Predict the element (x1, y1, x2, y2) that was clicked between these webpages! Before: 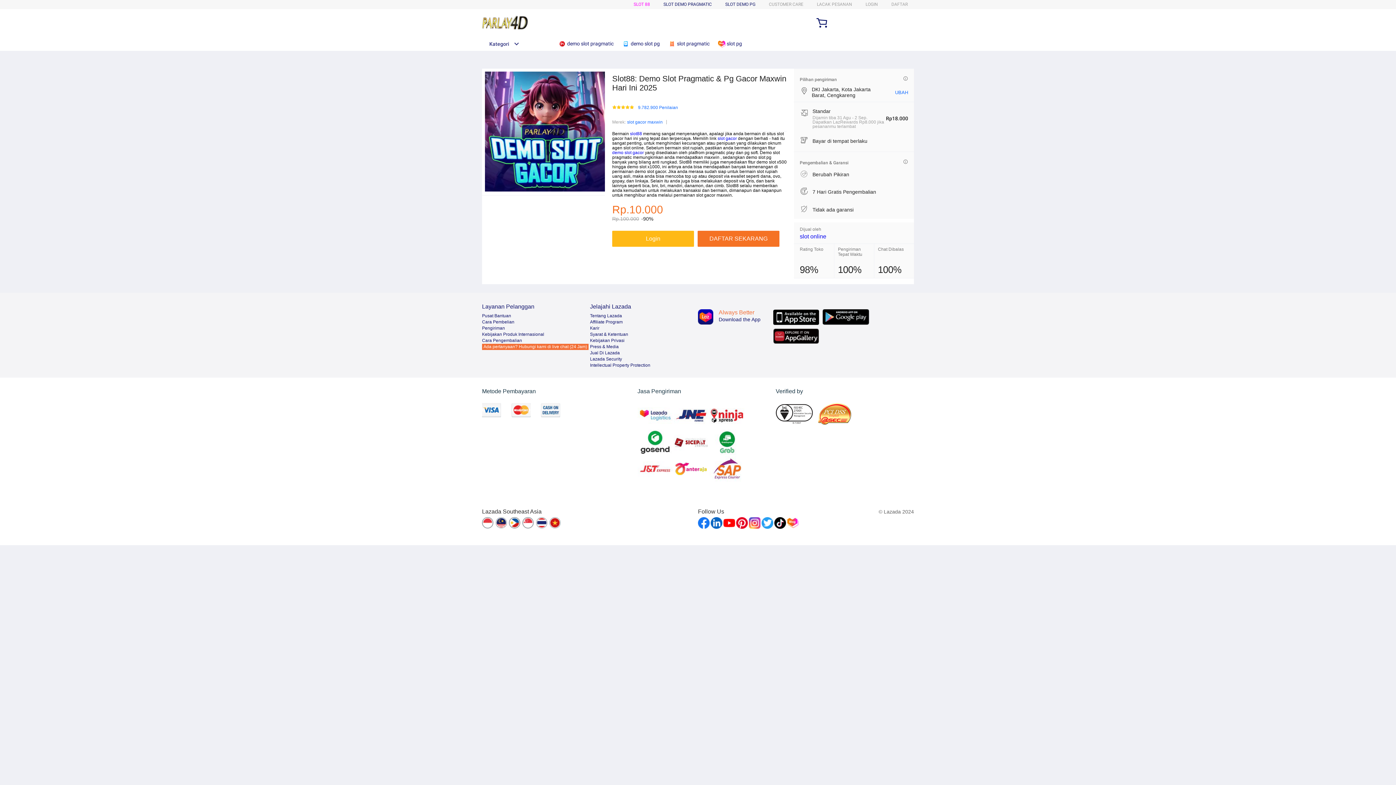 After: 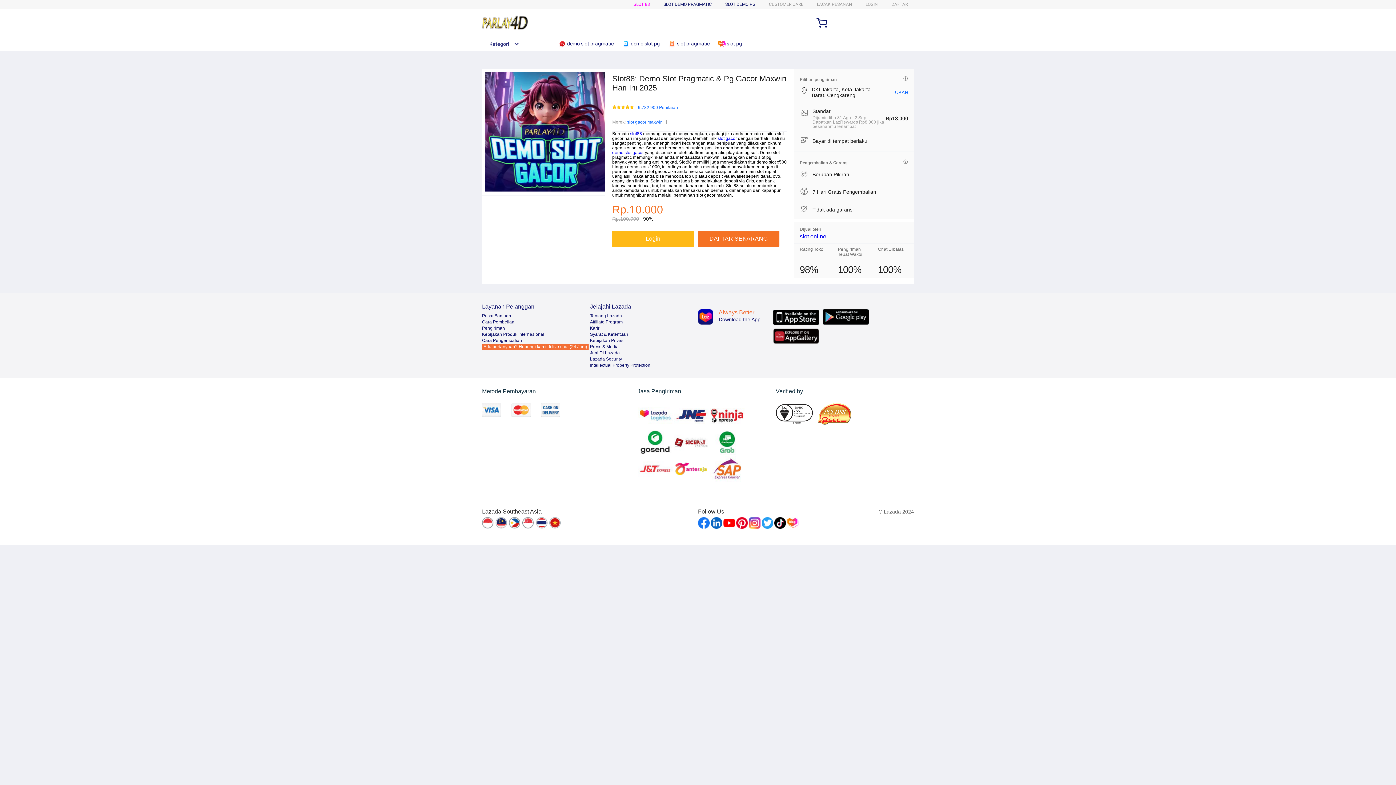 Action: bbox: (509, 517, 521, 529)